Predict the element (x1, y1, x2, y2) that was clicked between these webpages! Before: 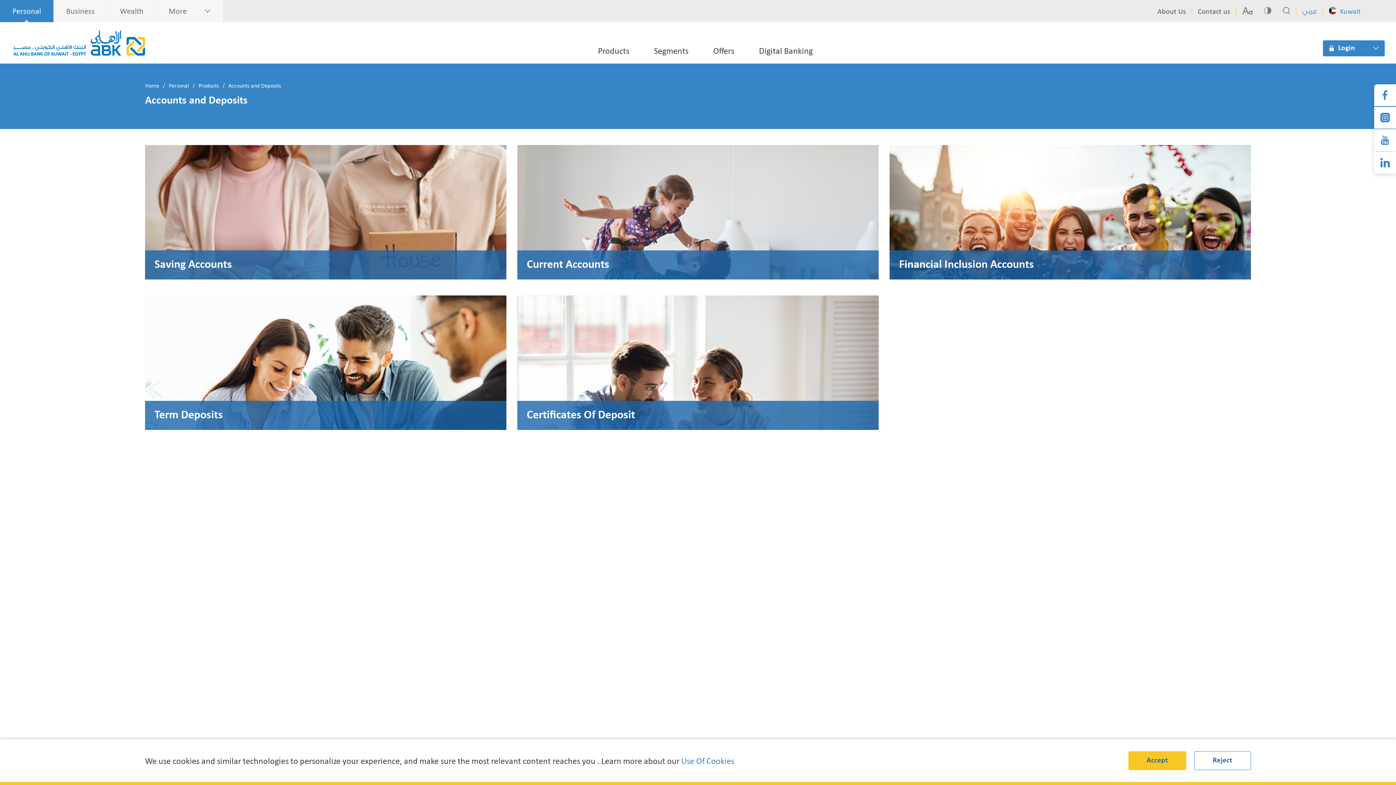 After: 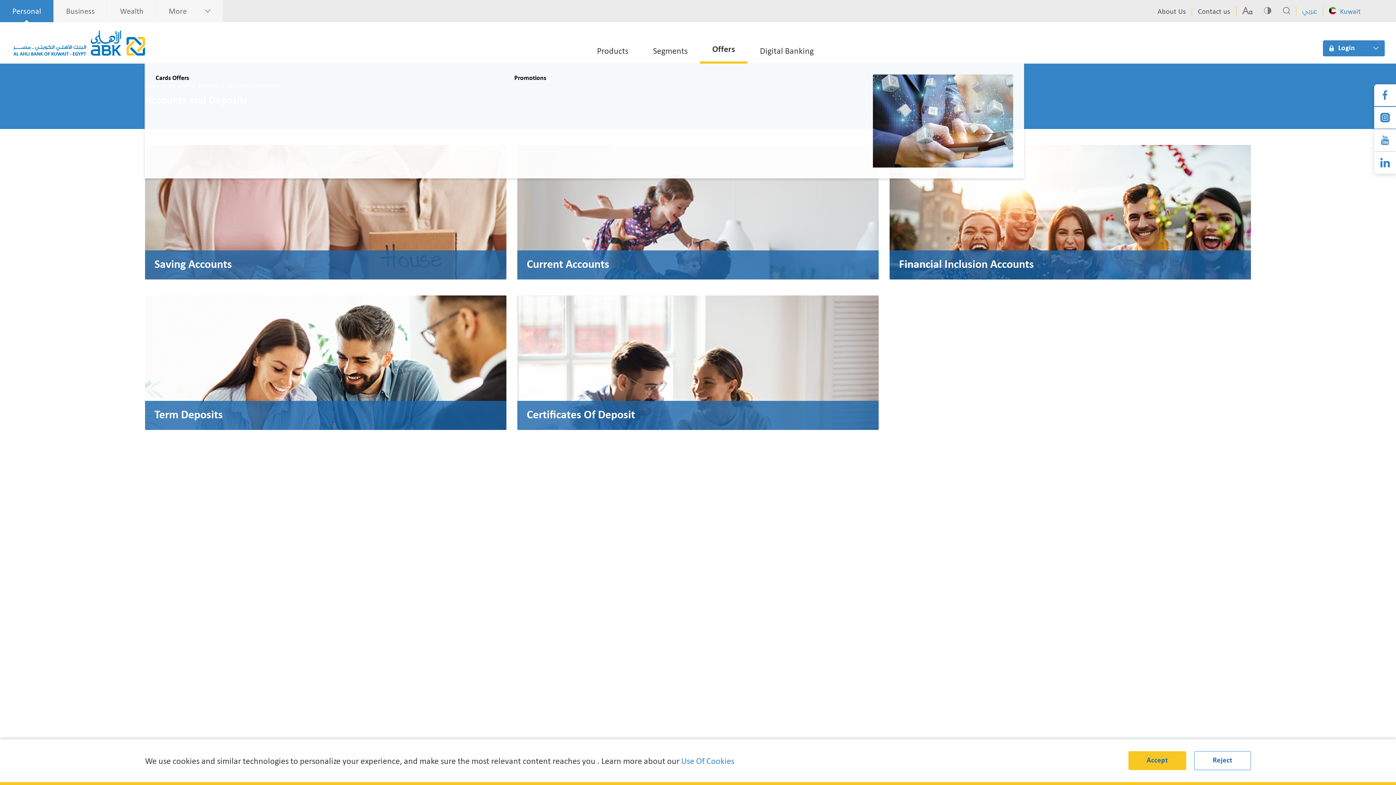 Action: bbox: (701, 38, 746, 63) label: Offers